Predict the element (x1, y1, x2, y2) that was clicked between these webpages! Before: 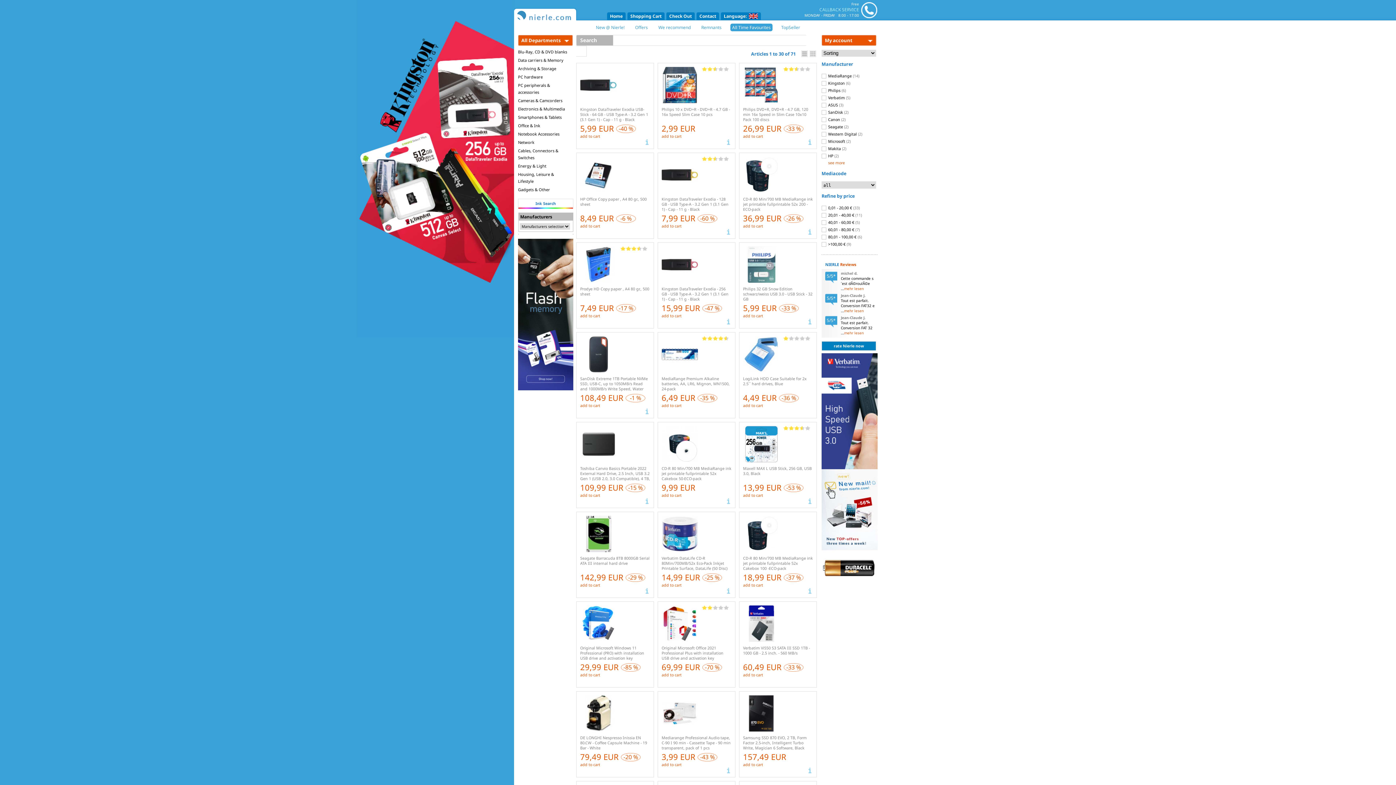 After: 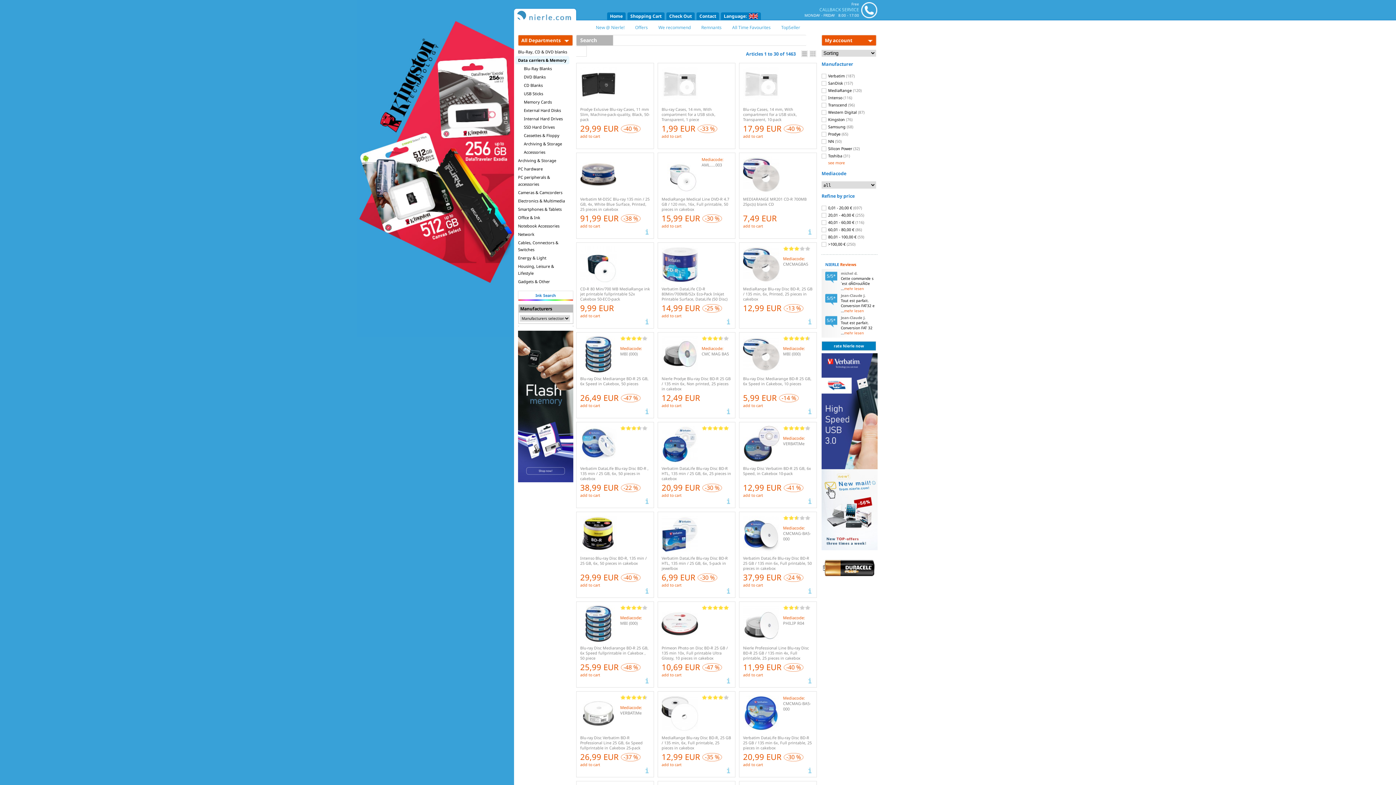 Action: label: Data carriers & Memory bbox: (515, 56, 569, 65)